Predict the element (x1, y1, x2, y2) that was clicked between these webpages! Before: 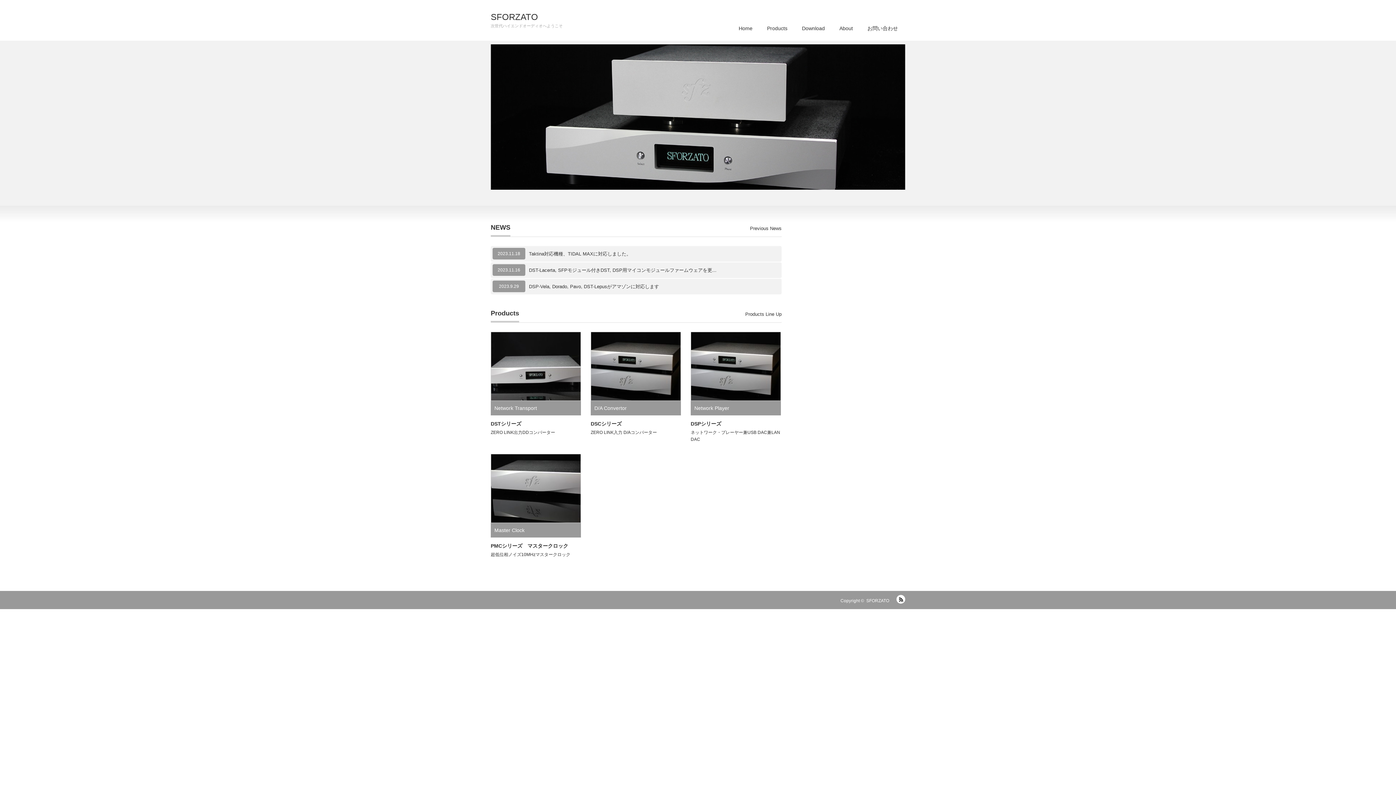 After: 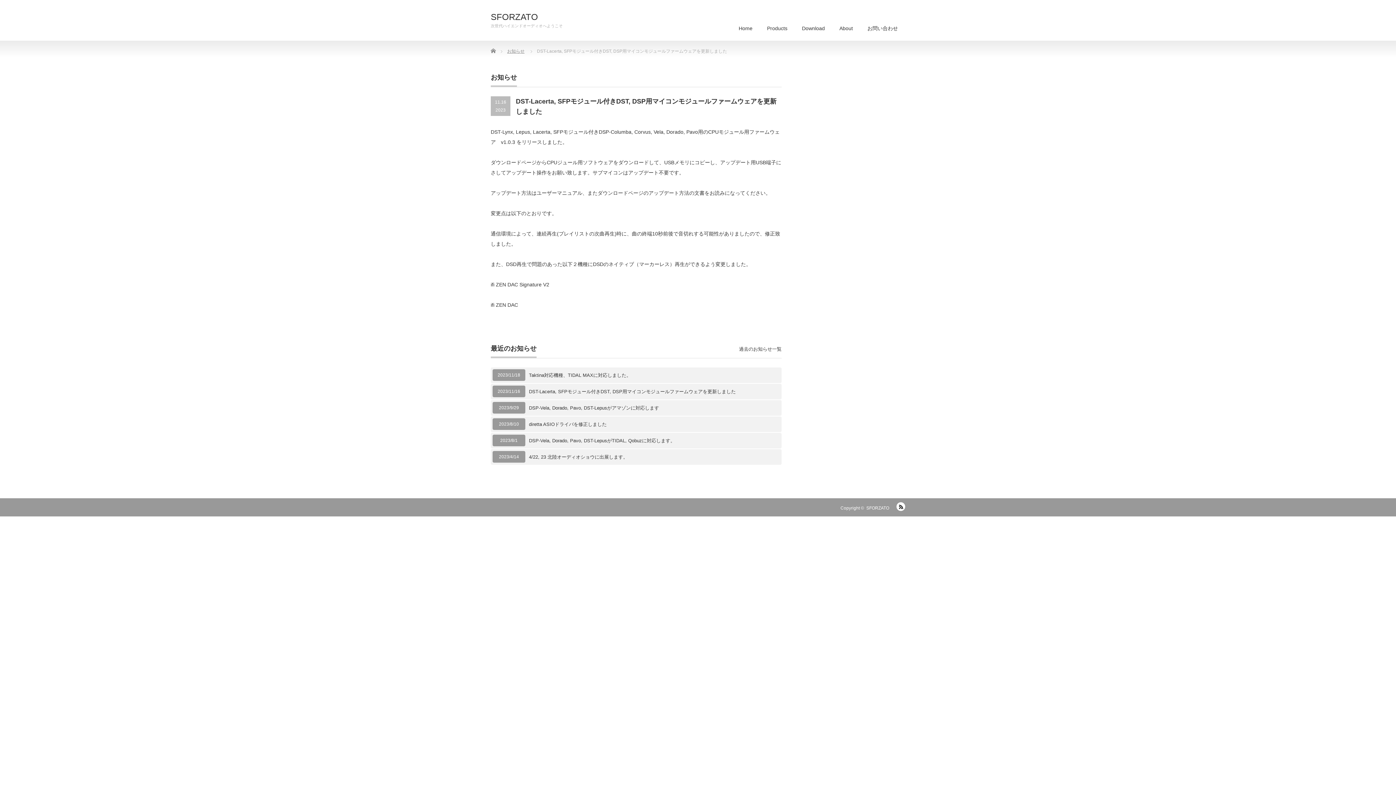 Action: bbox: (529, 266, 780, 273) label: DST-Lacerta, SFPモジュール付きDST, DSP用マイコンモジュールファームウェアを更...